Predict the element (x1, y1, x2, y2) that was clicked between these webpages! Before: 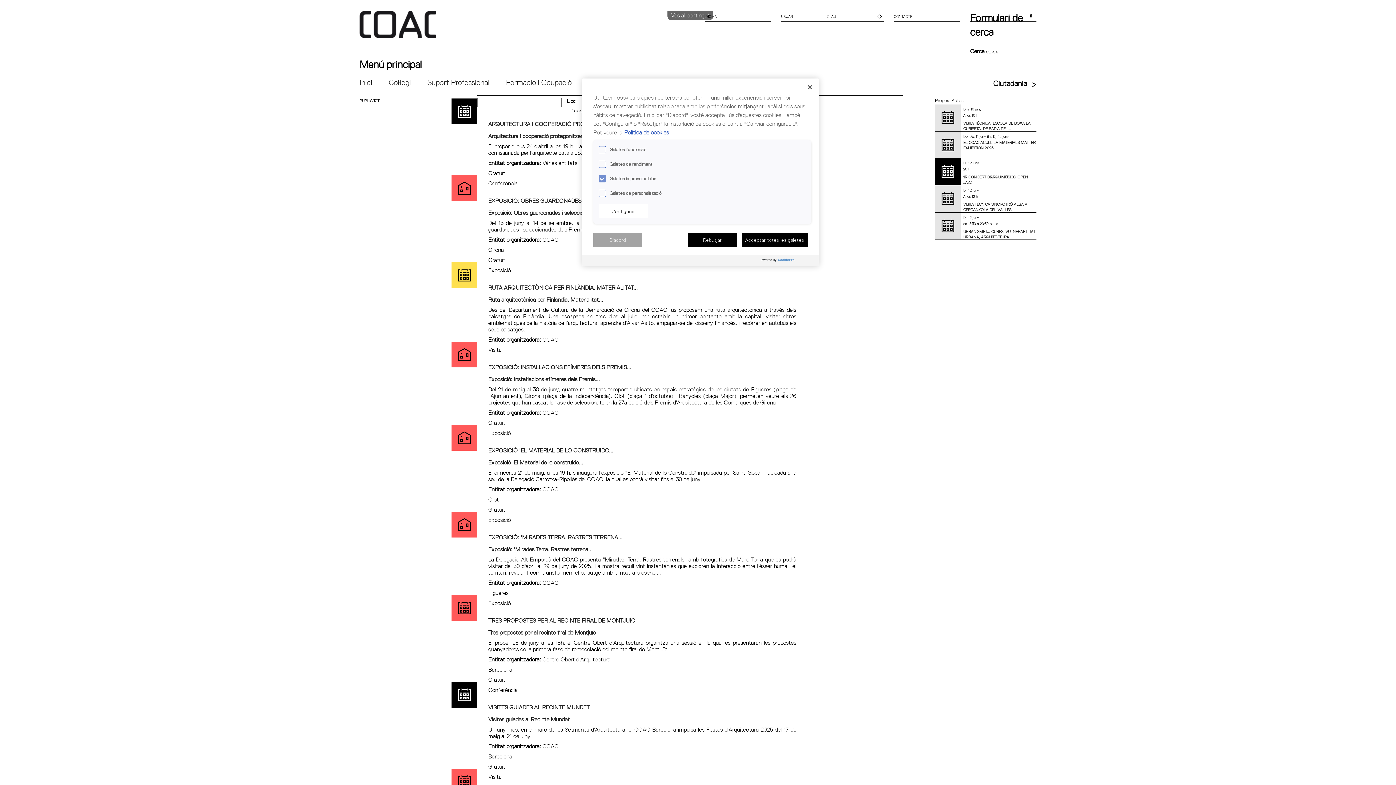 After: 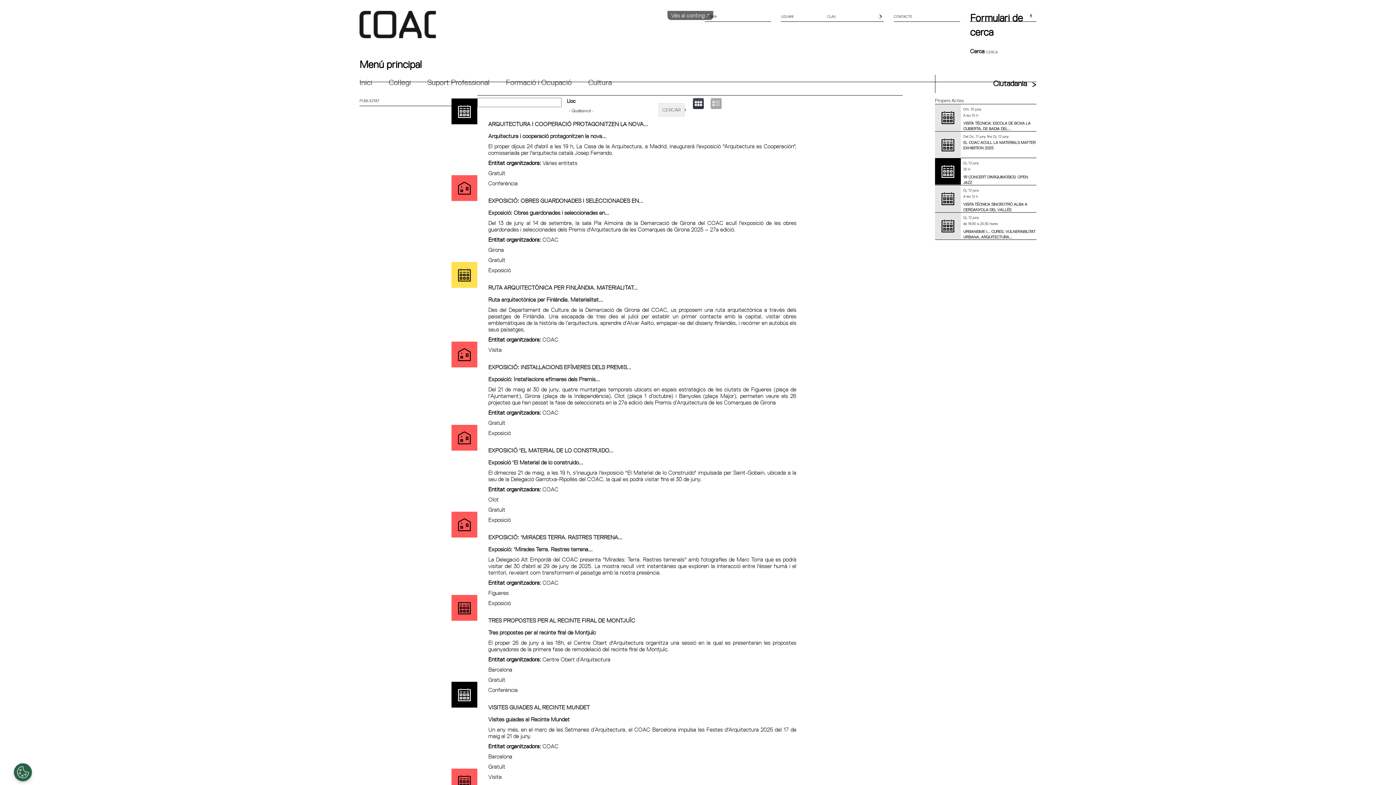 Action: bbox: (802, 79, 818, 95) label: Tanca